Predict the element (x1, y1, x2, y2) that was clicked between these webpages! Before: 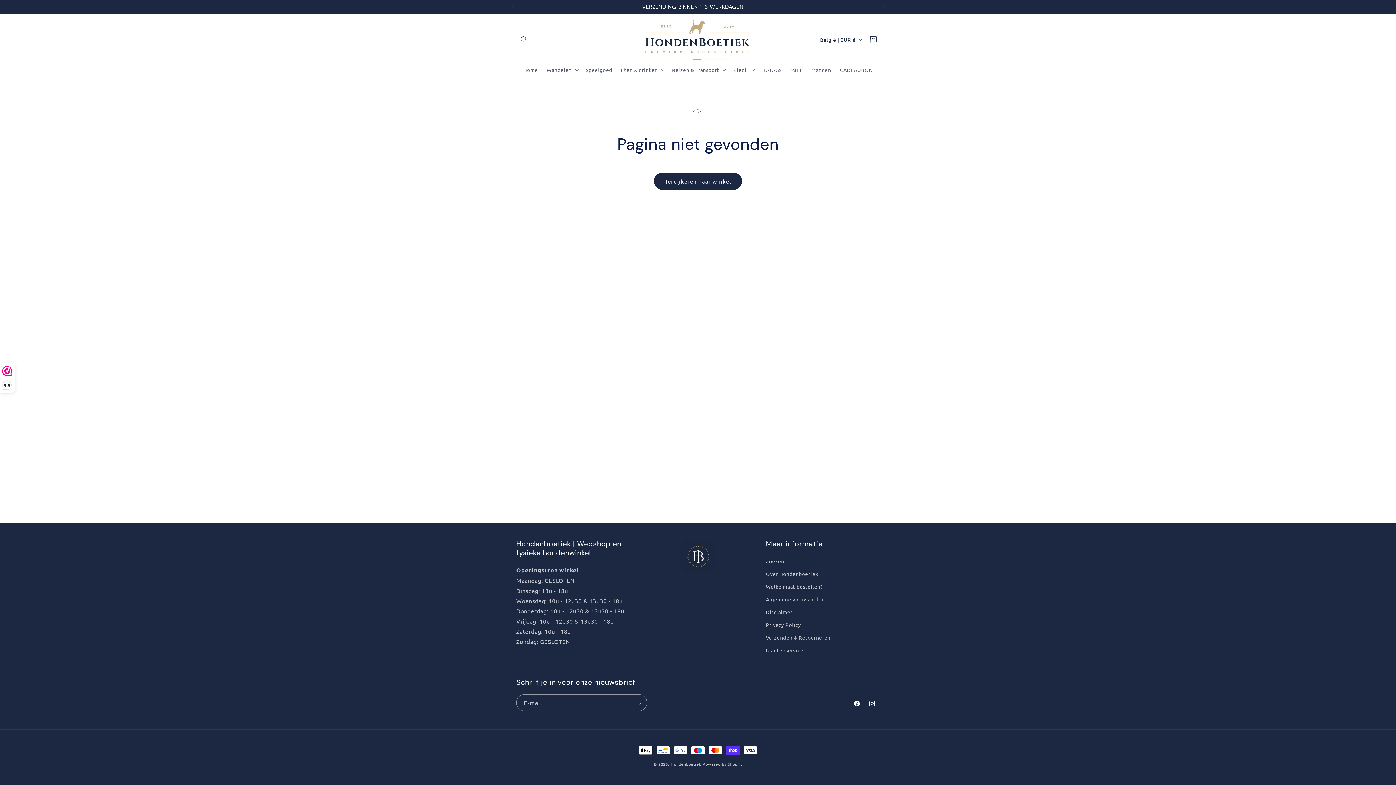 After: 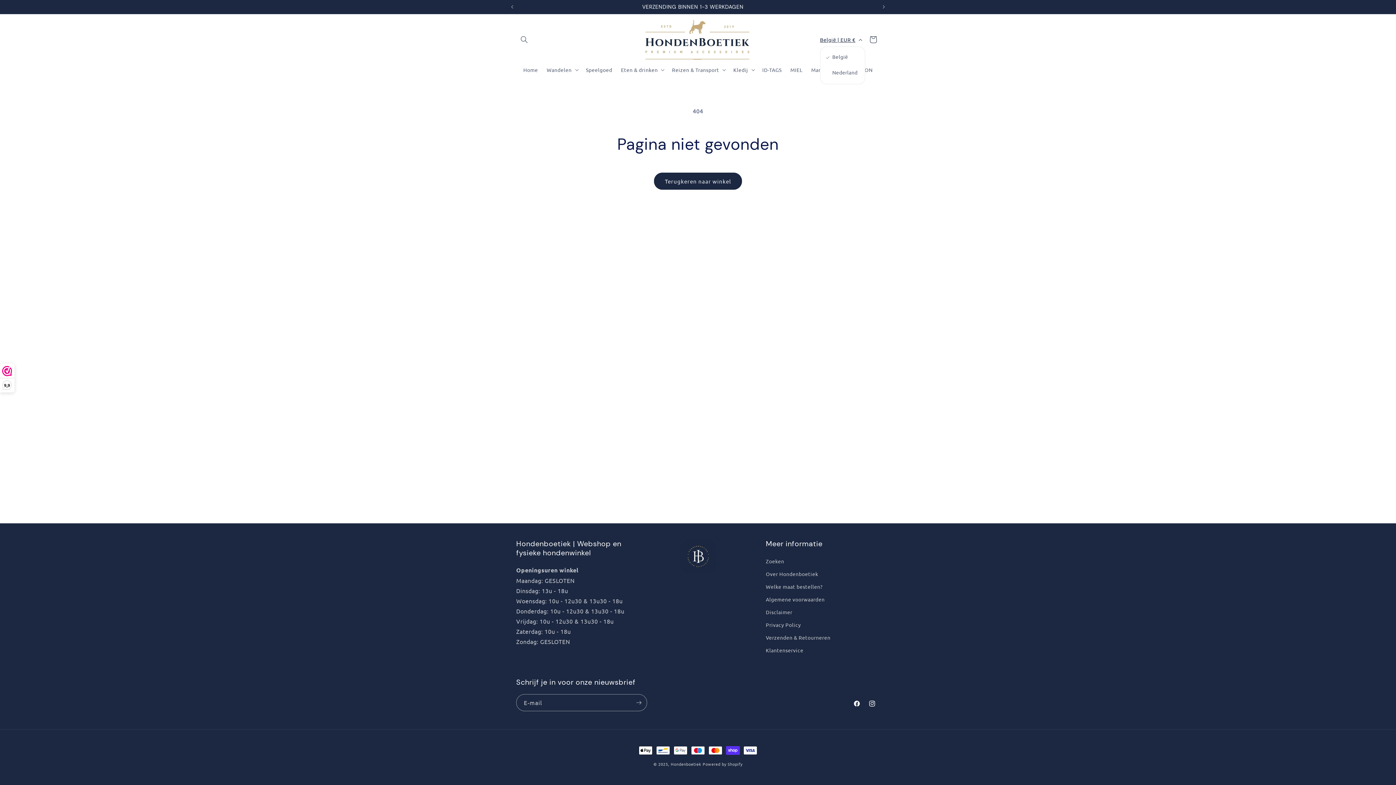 Action: bbox: (815, 32, 865, 46) label: België | EUR €